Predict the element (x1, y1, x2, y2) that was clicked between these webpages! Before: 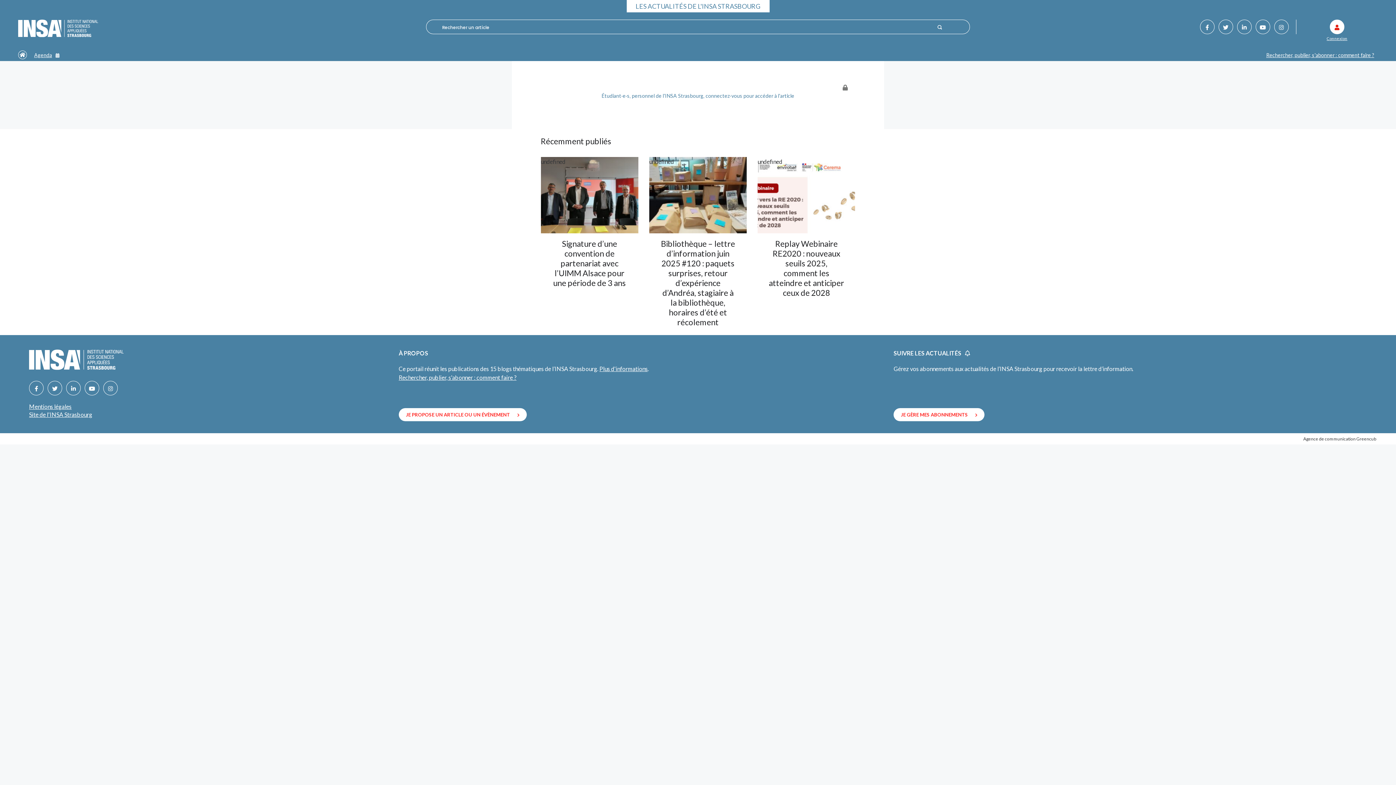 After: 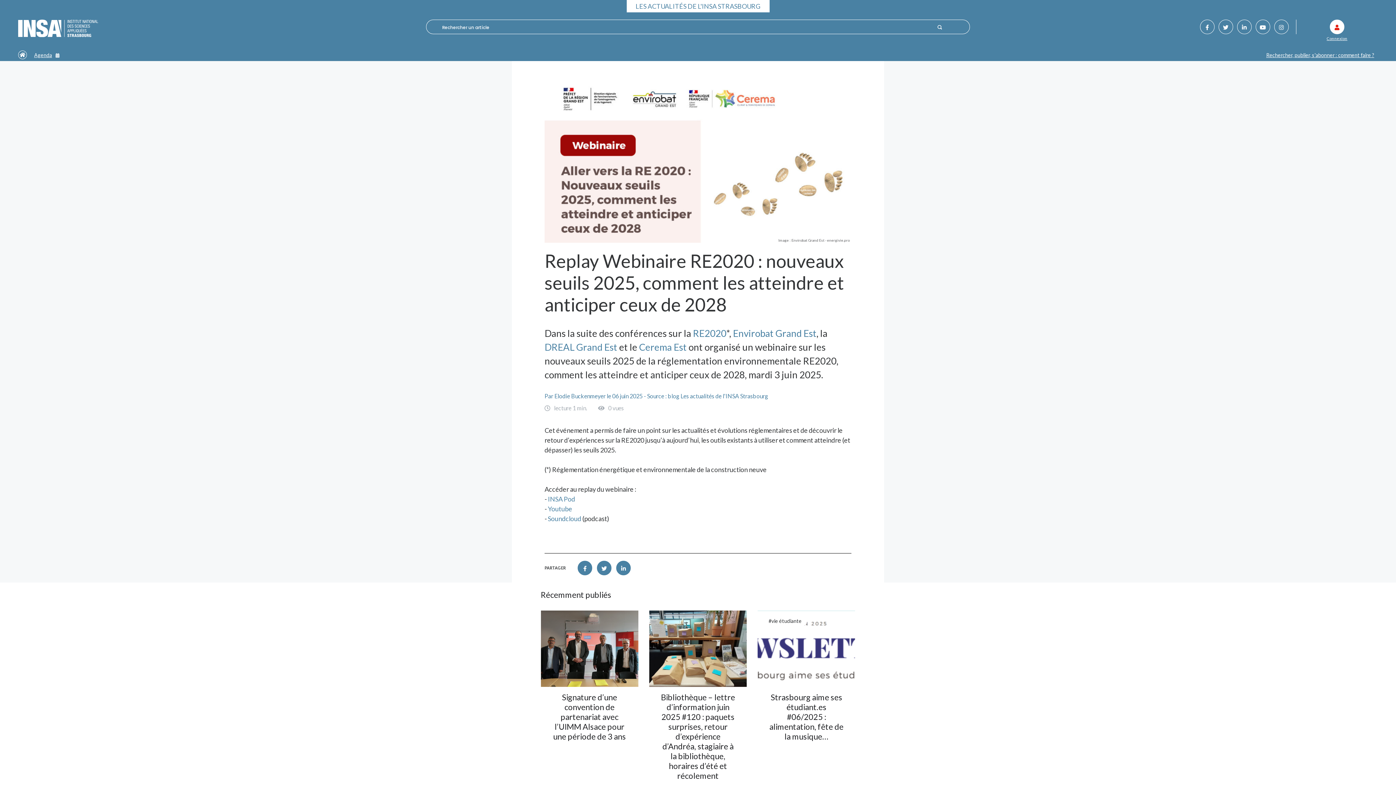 Action: bbox: (769, 238, 844, 297) label: Replay Webinaire RE2020 : nouveaux seuils 2025, comment les atteindre et anticiper ceux de 2028